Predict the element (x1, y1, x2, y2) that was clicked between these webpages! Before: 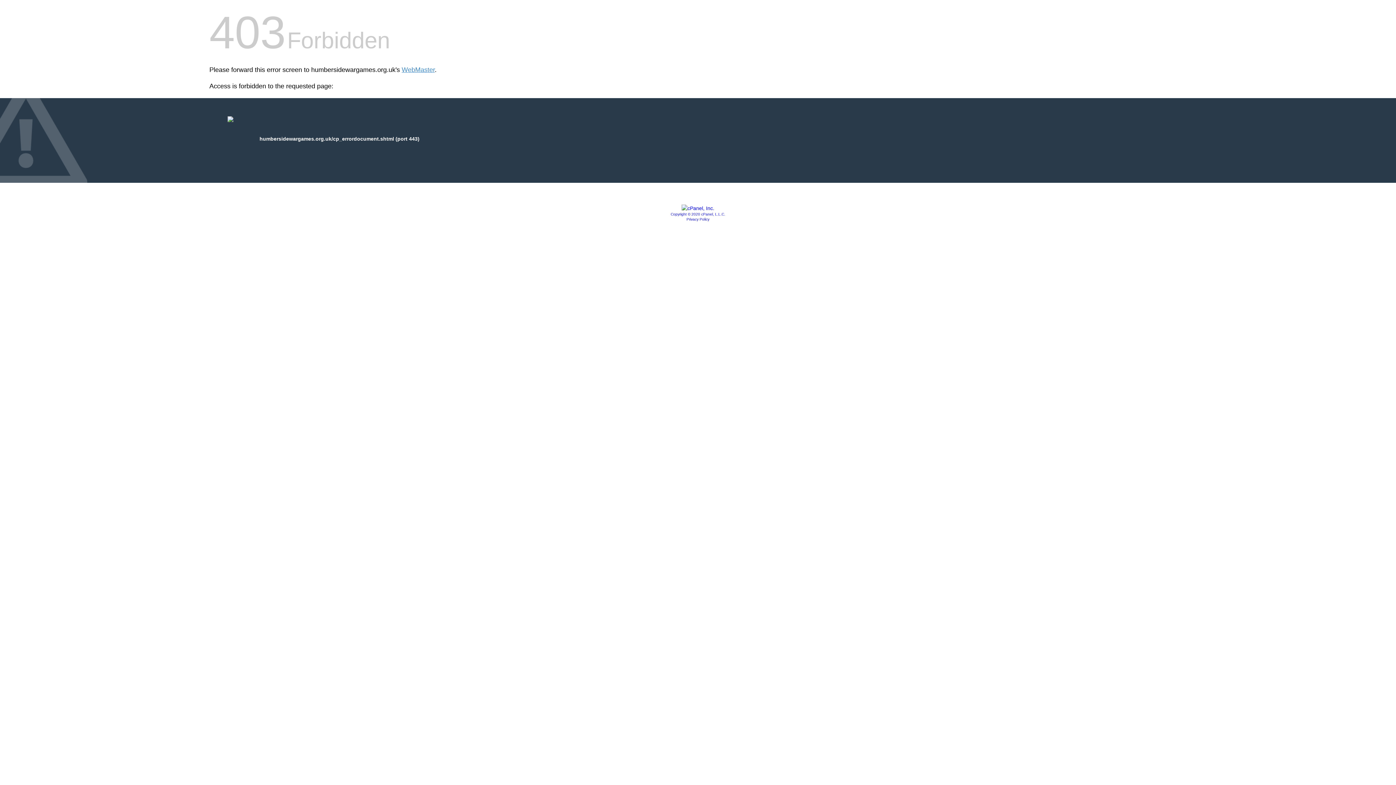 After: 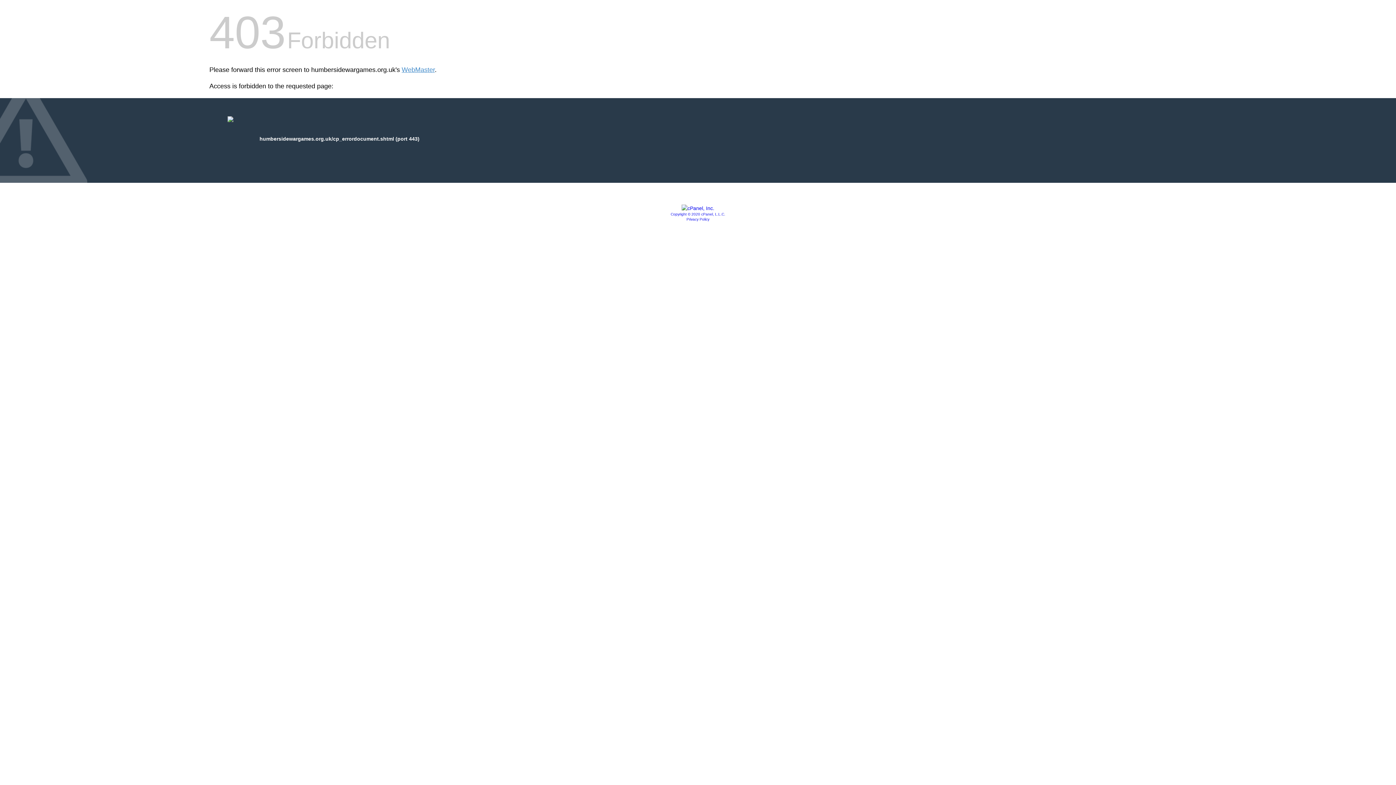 Action: bbox: (670, 212, 725, 216) label: Copyright © 2020 cPanel, L.L.C.